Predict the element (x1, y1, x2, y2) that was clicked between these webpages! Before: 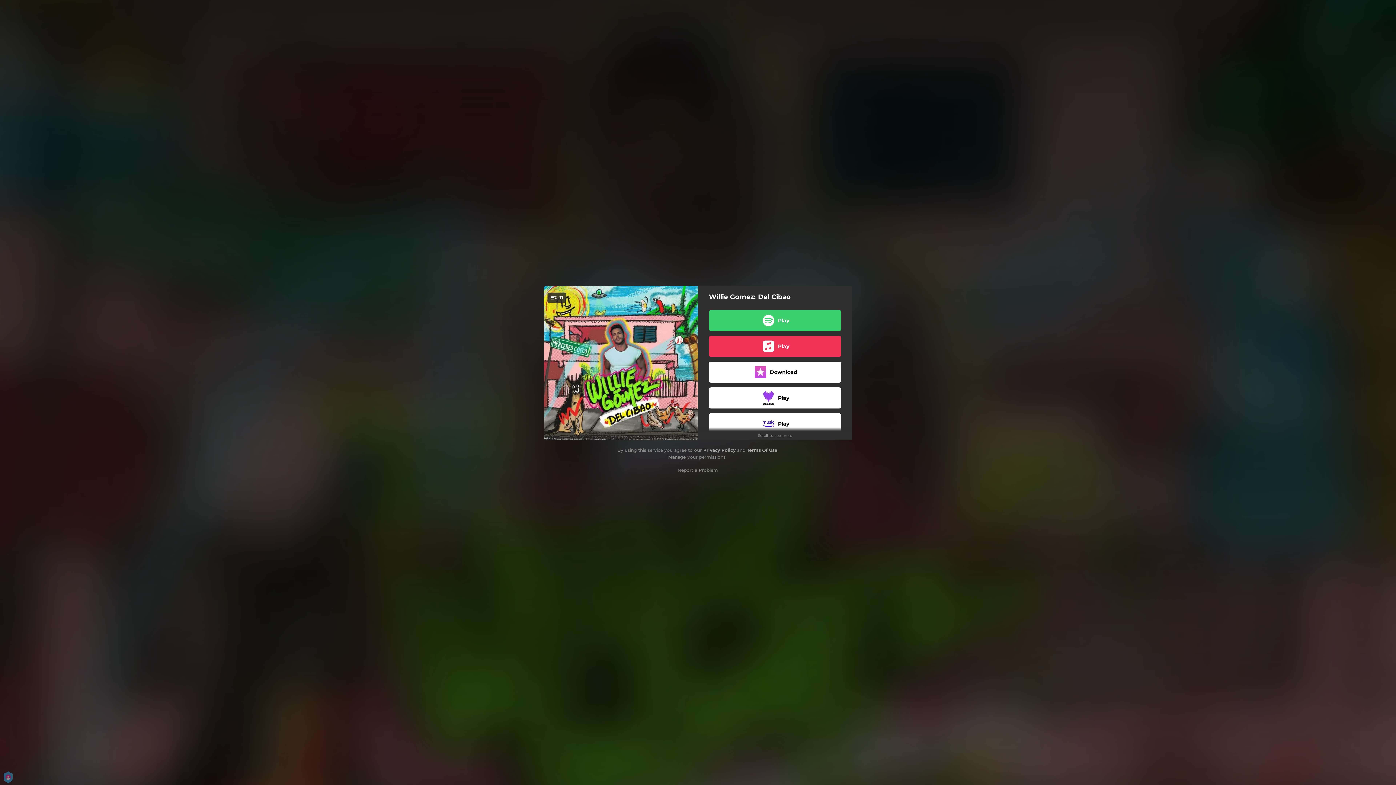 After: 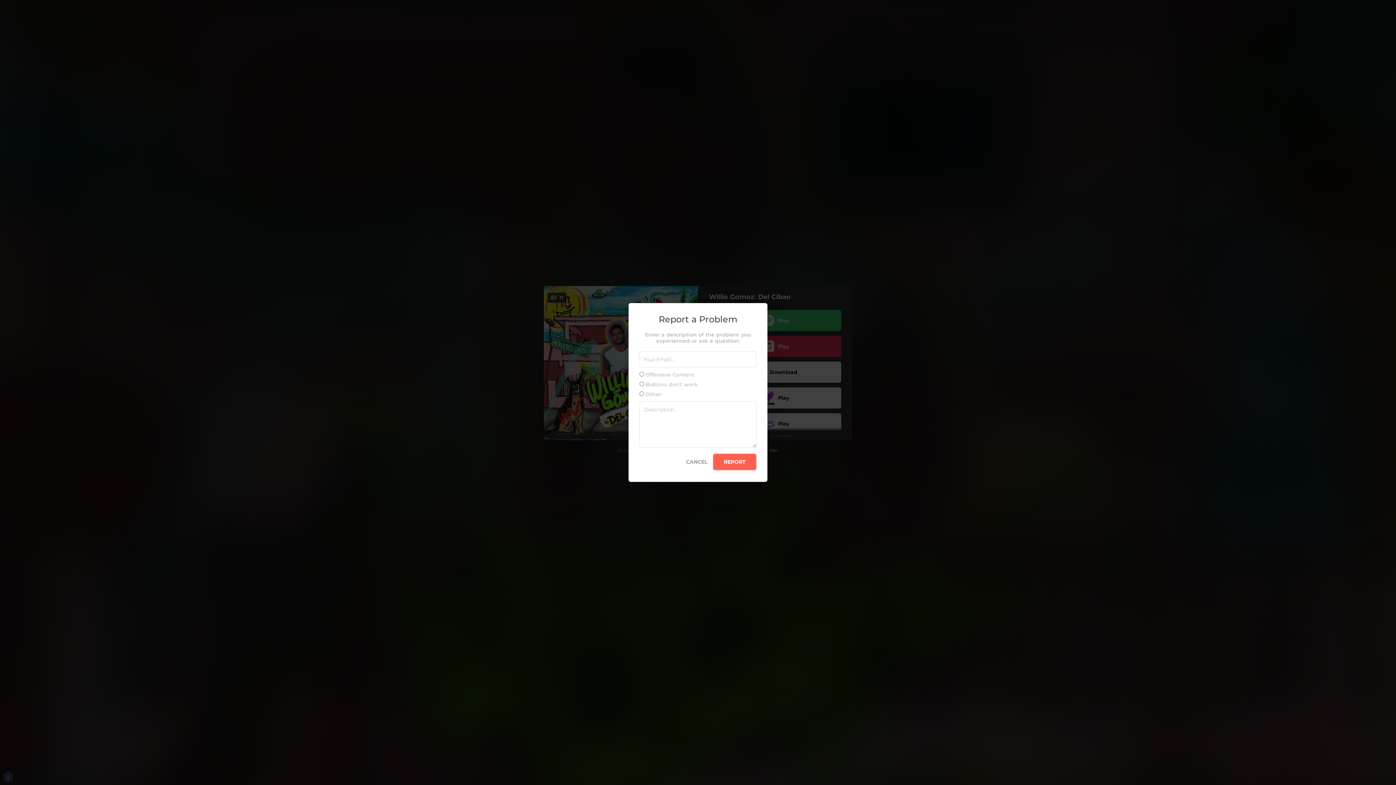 Action: label: Report a Problem bbox: (678, 467, 718, 472)